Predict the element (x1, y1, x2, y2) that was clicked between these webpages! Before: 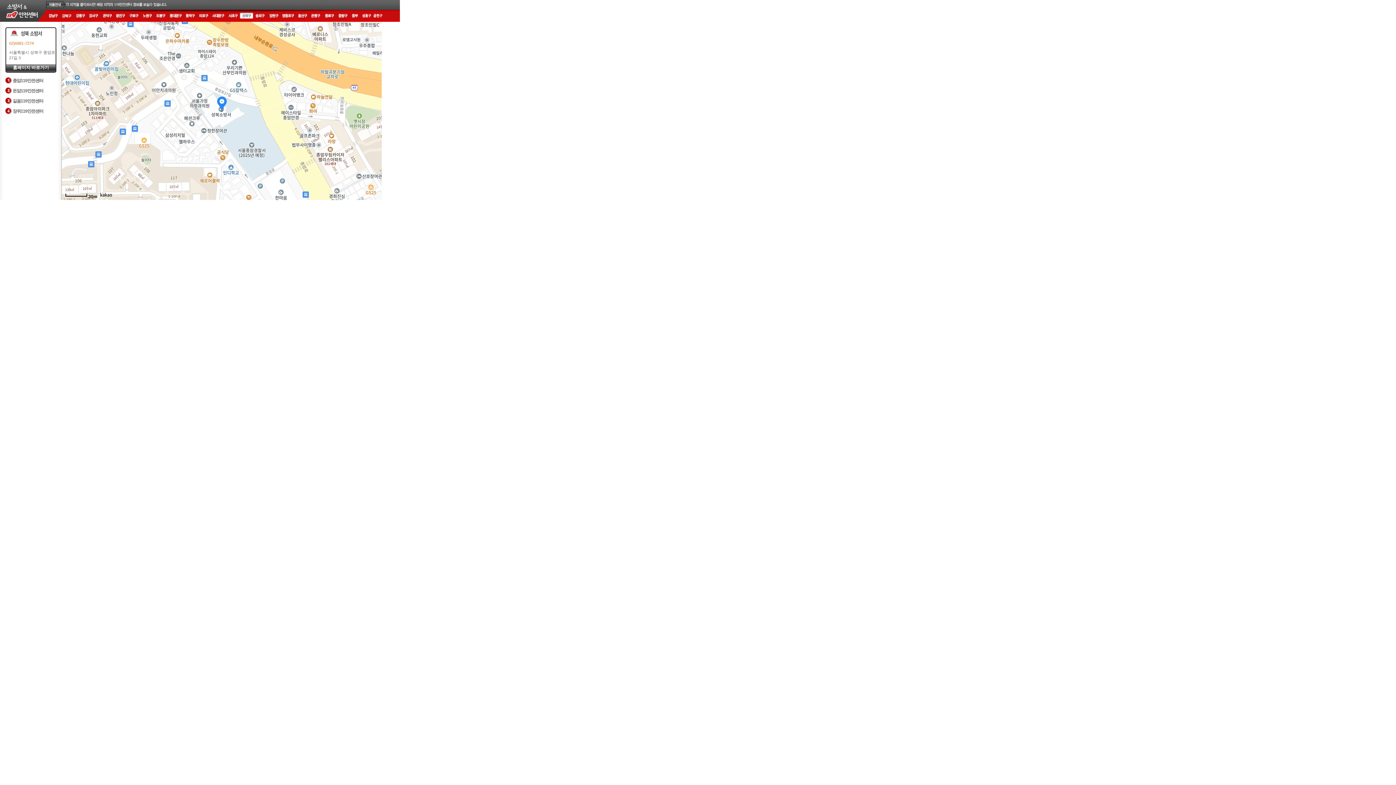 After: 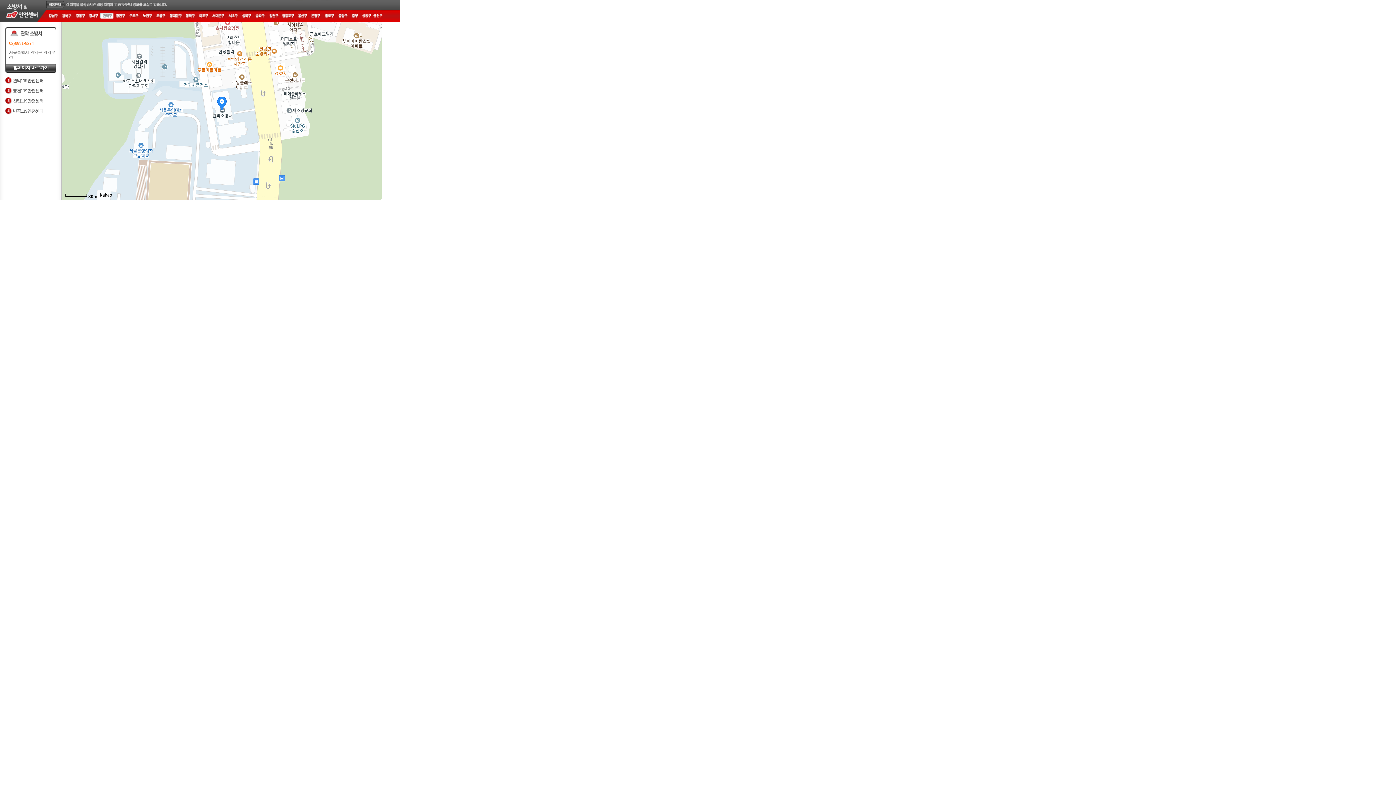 Action: bbox: (100, 13, 113, 18)